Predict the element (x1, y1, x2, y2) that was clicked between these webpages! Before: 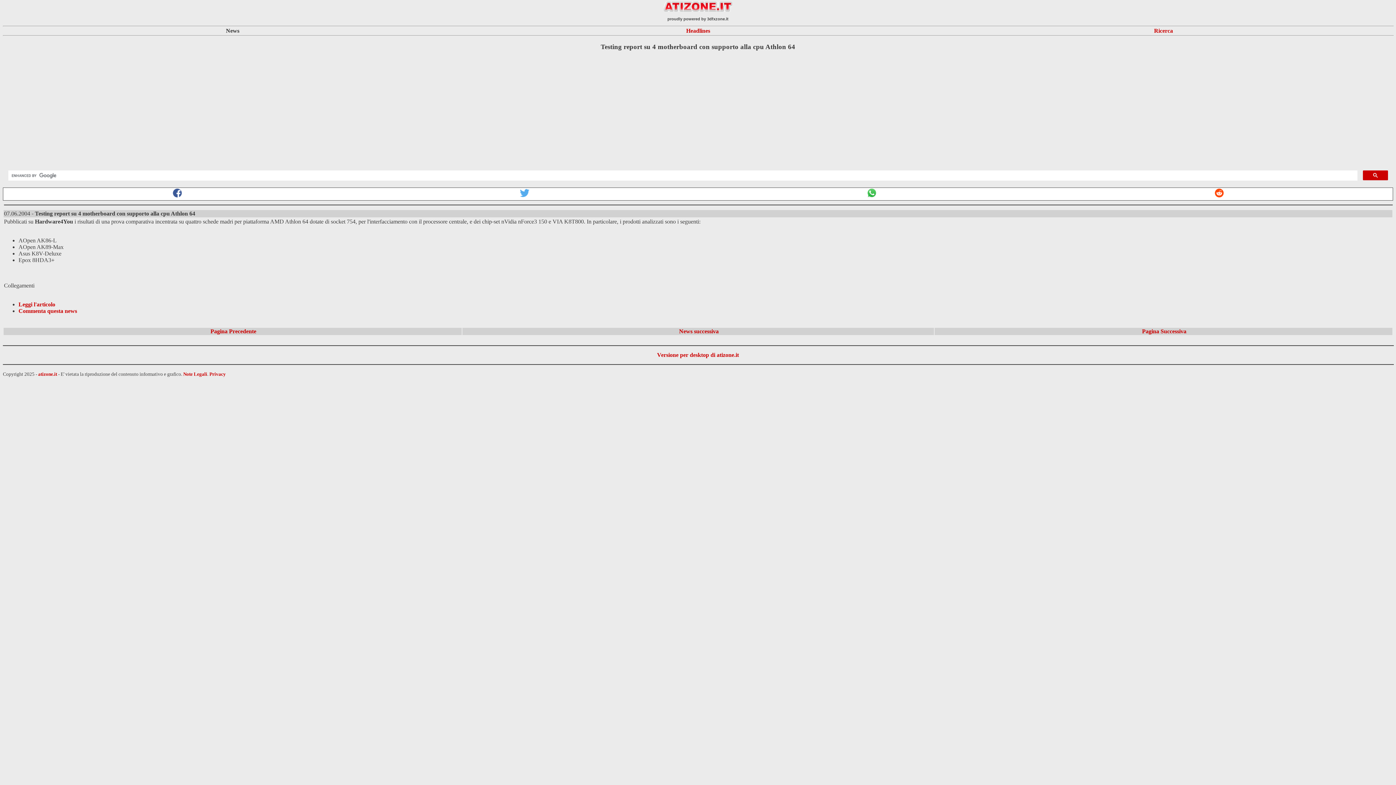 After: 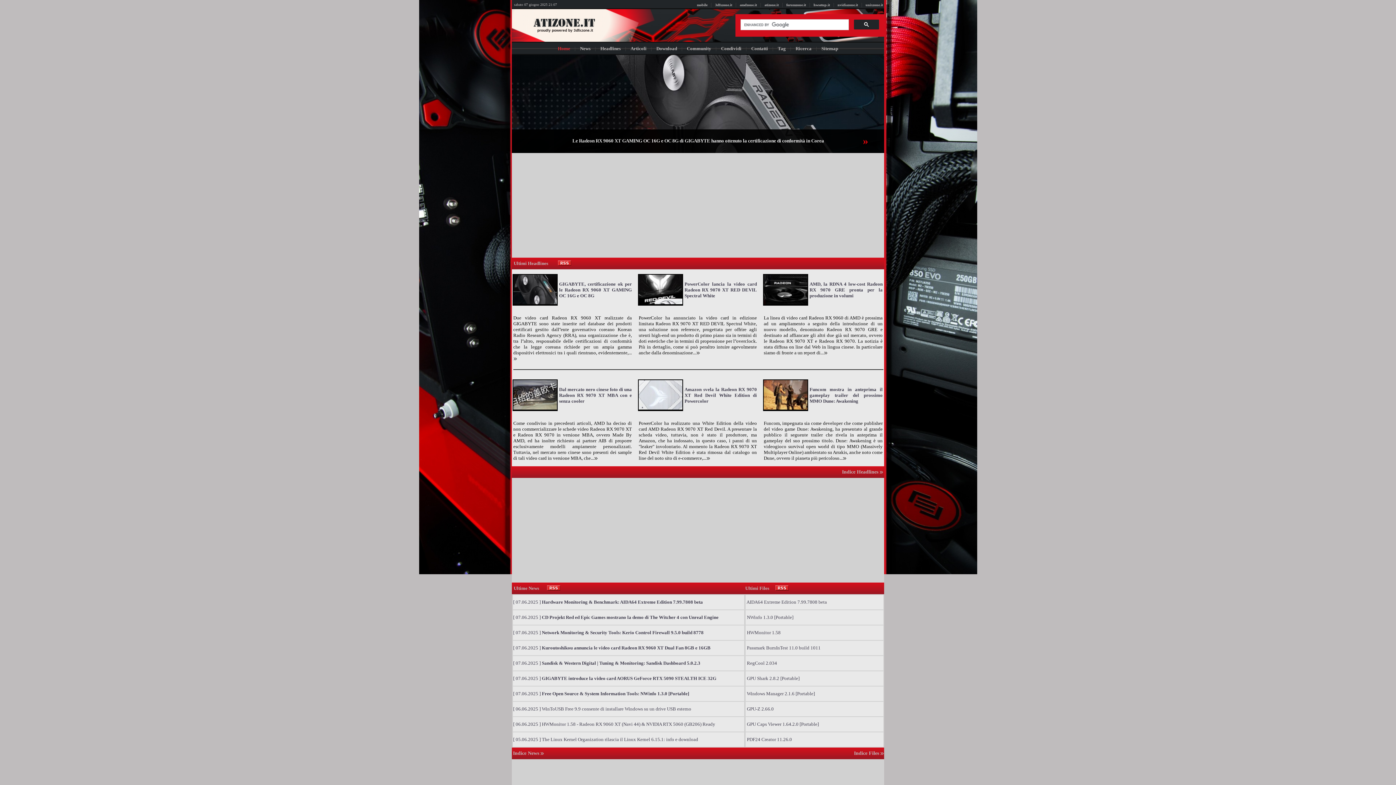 Action: label: Versione per desktop di atizone.it bbox: (657, 352, 739, 358)